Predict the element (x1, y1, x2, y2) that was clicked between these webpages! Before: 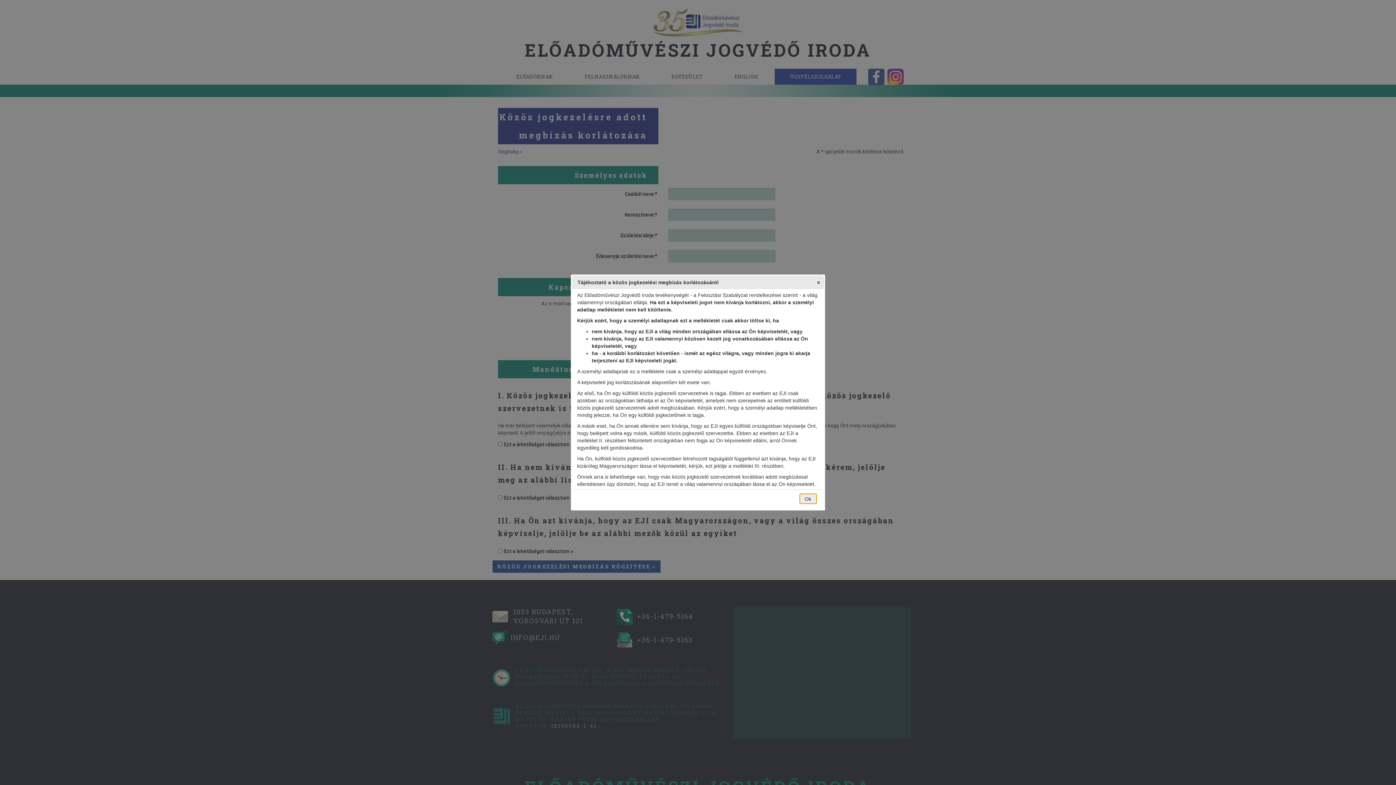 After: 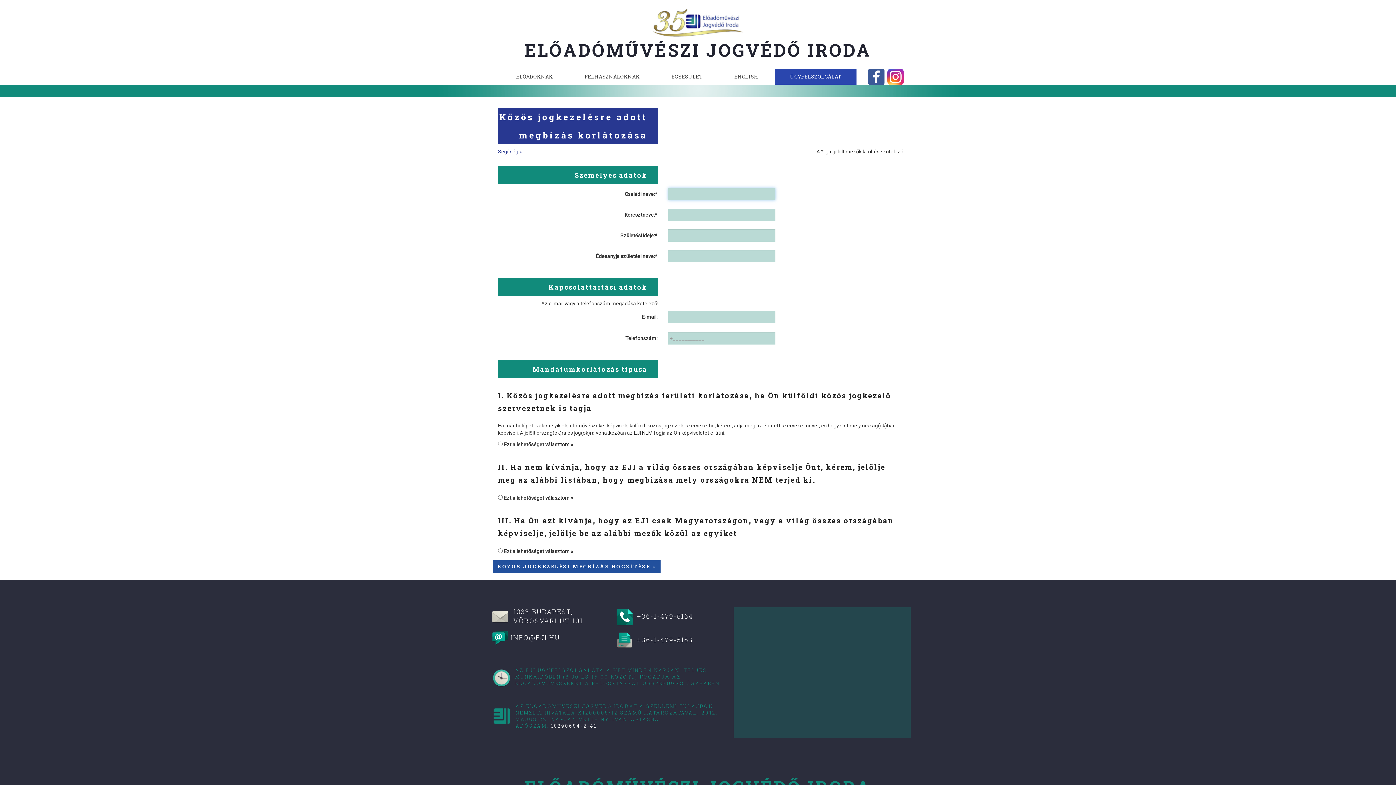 Action: bbox: (799, 493, 816, 504) label: Ok